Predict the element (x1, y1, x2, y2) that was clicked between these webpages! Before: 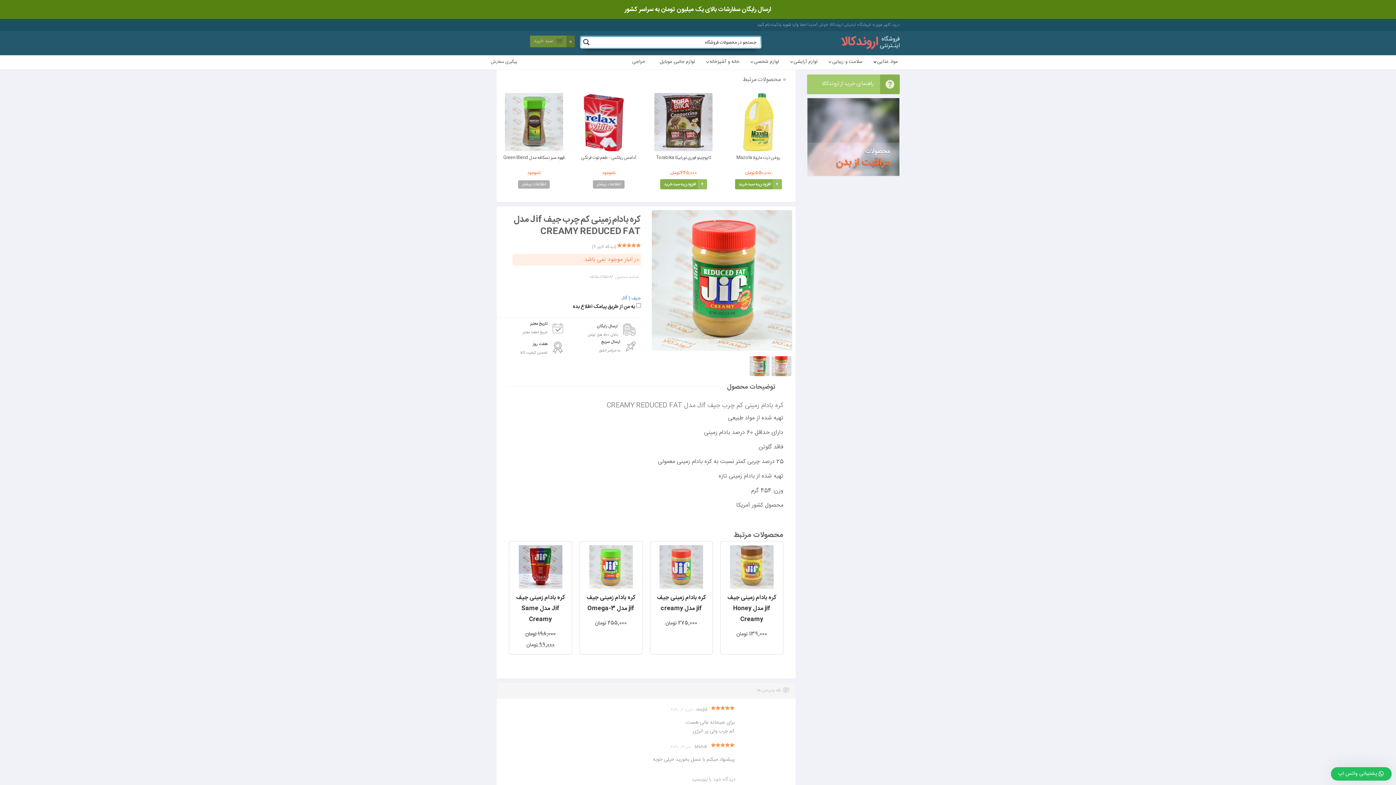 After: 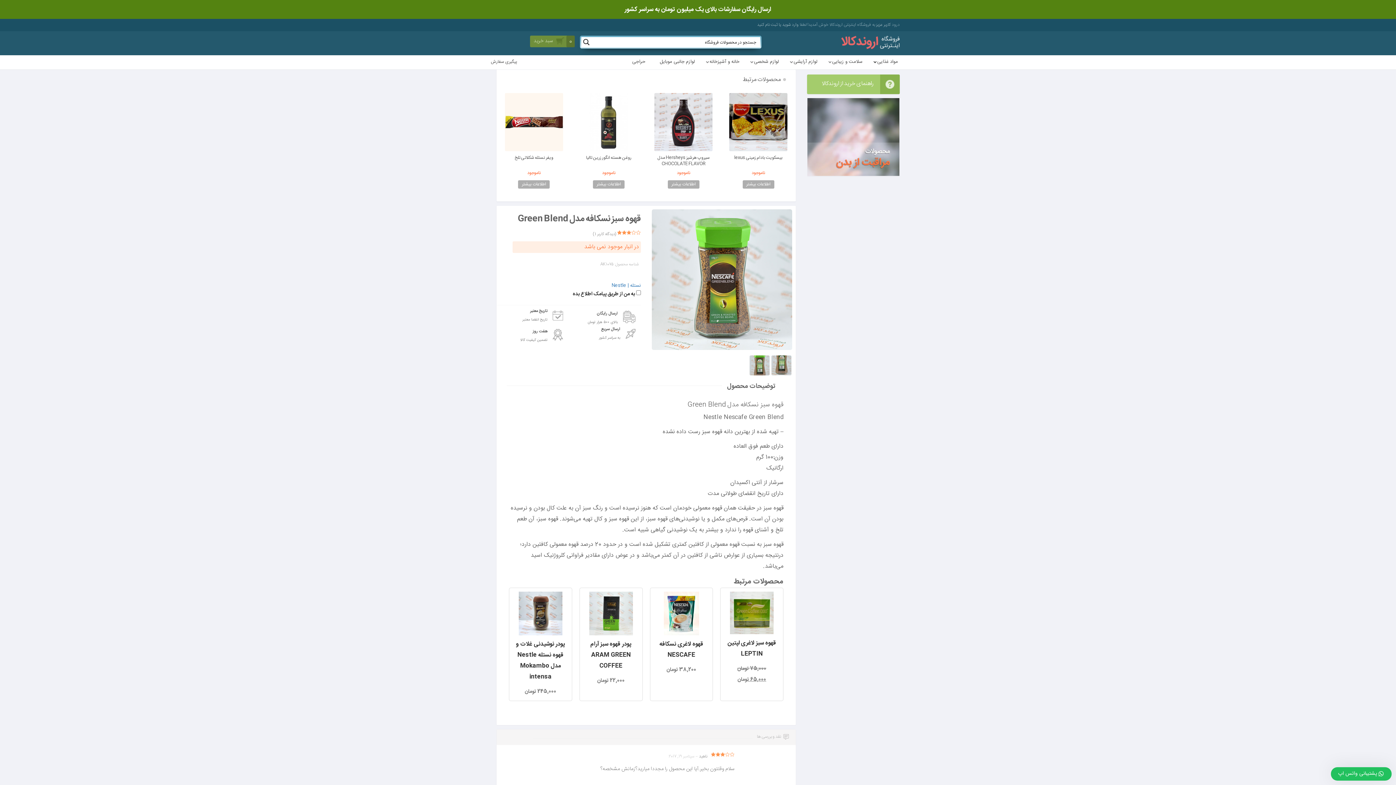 Action: label: خواندن بیشتر درباره “قهوه سبز نسکافه مدل Green Blend” bbox: (518, 180, 549, 188)